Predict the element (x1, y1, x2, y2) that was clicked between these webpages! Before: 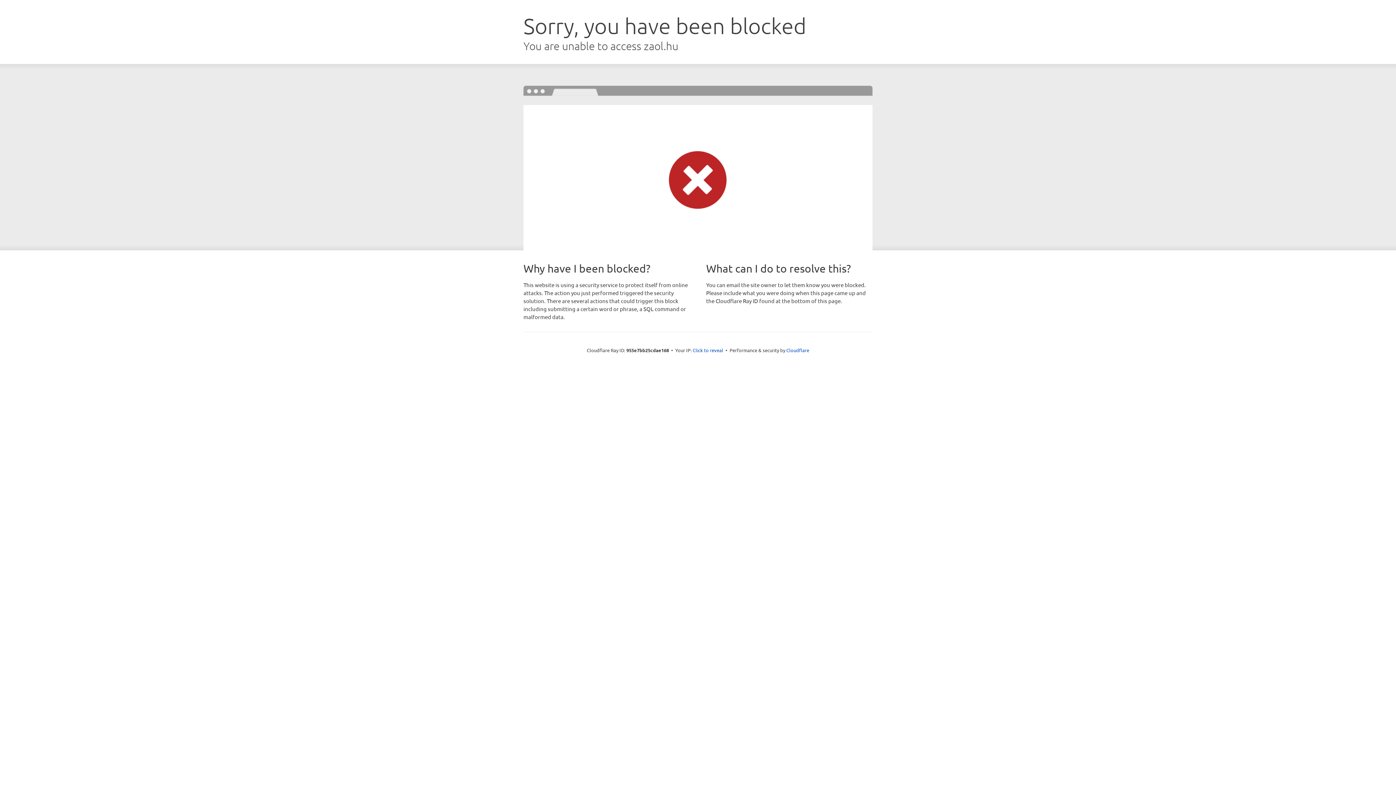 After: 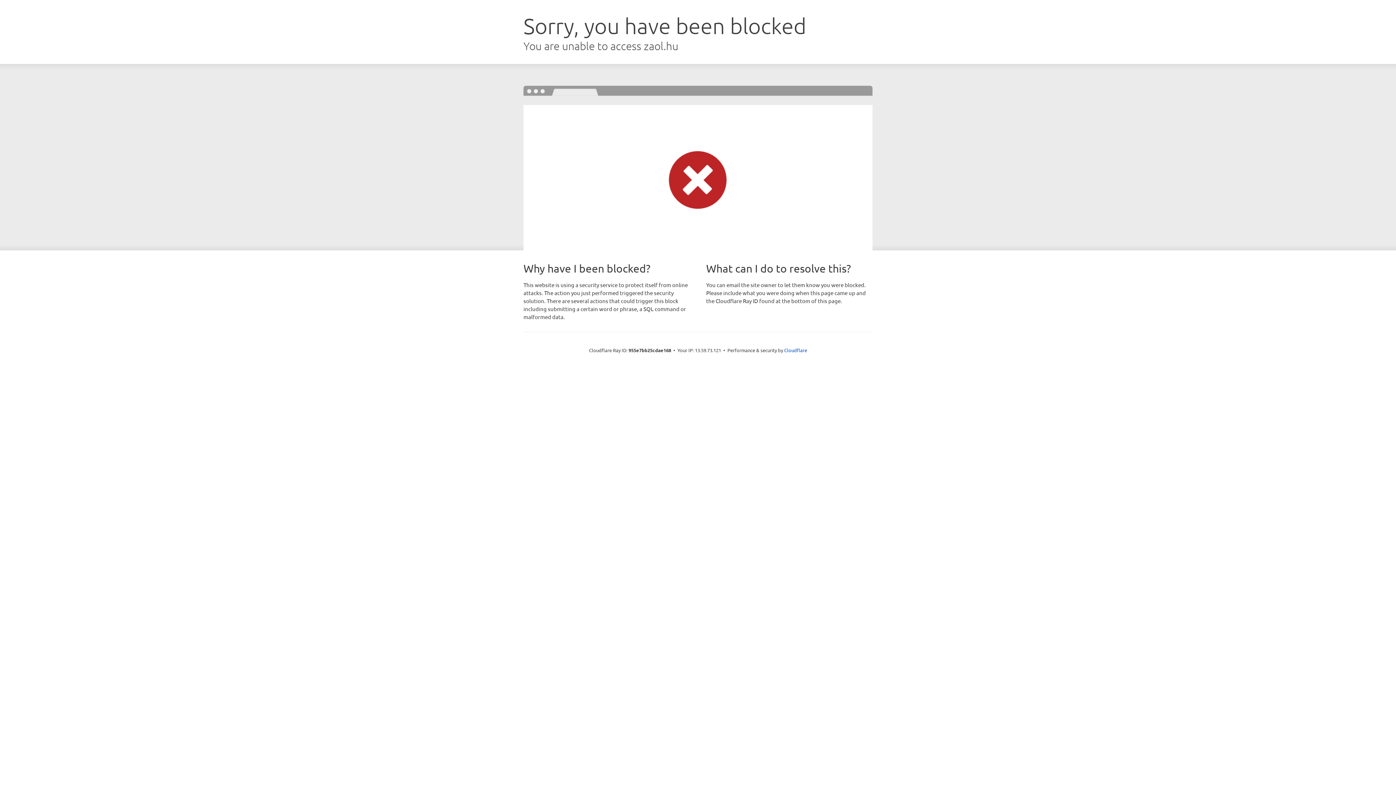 Action: label: Click to reveal bbox: (692, 346, 723, 353)